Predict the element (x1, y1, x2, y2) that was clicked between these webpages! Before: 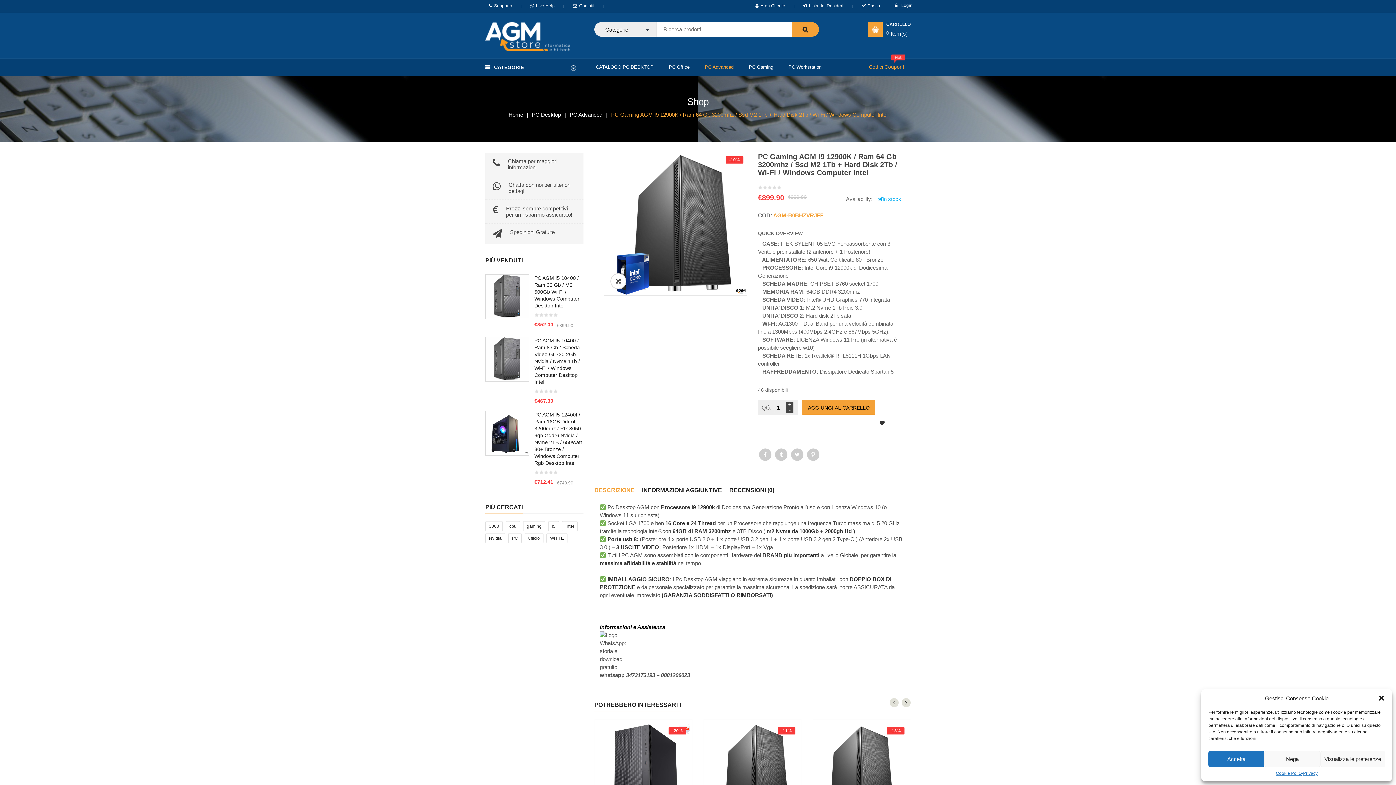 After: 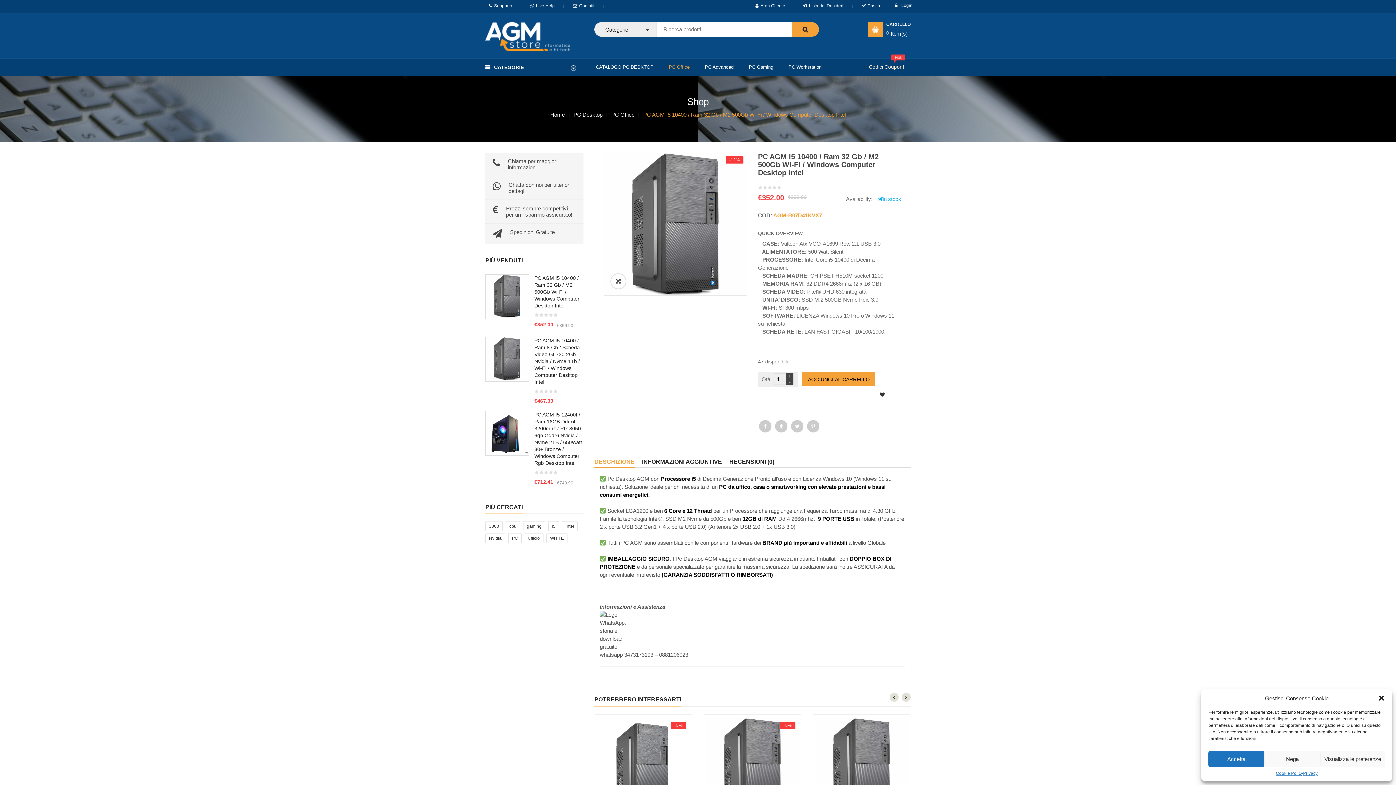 Action: bbox: (534, 275, 579, 308) label: PC AGM I5 10400 / Ram 32 Gb / M2 500Gb Wi-Fi / Windows Computer Desktop Intel